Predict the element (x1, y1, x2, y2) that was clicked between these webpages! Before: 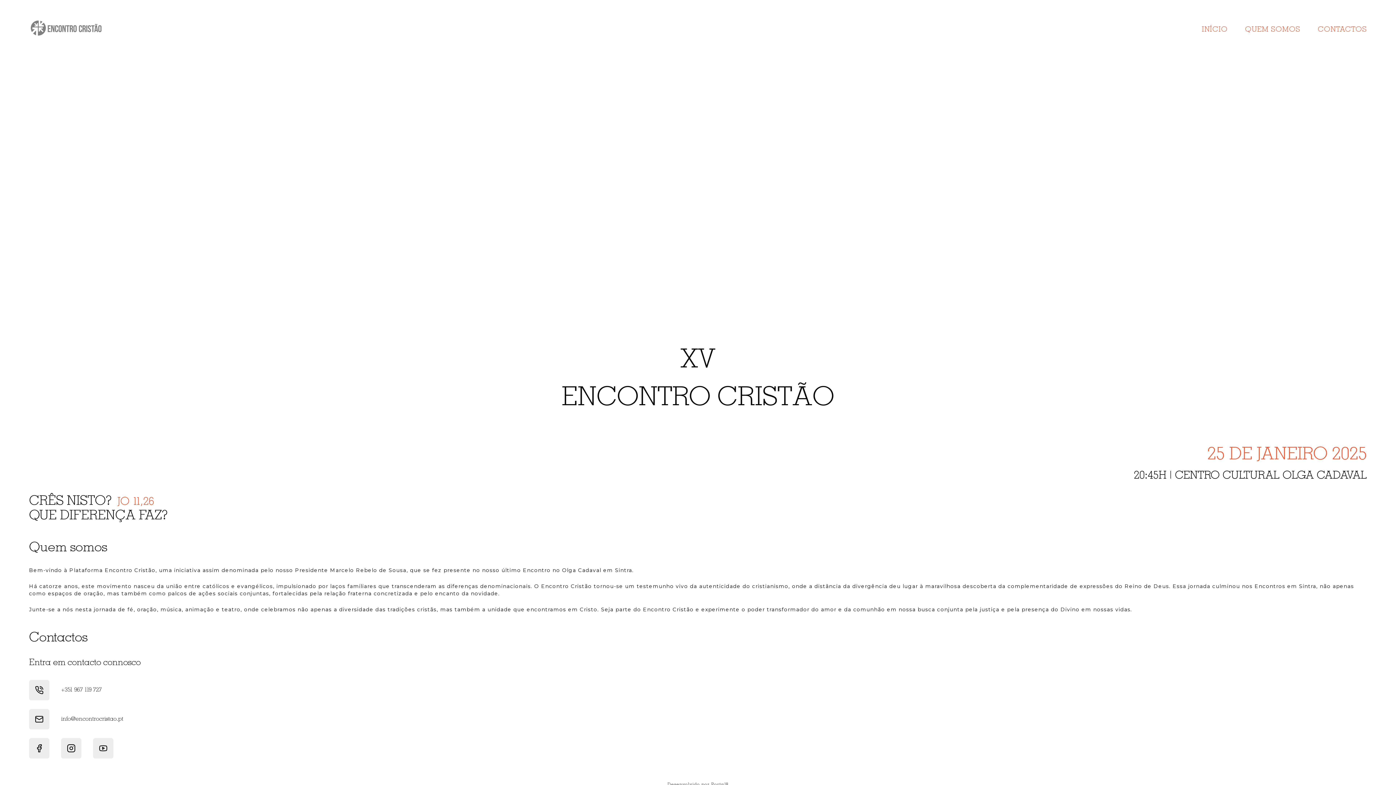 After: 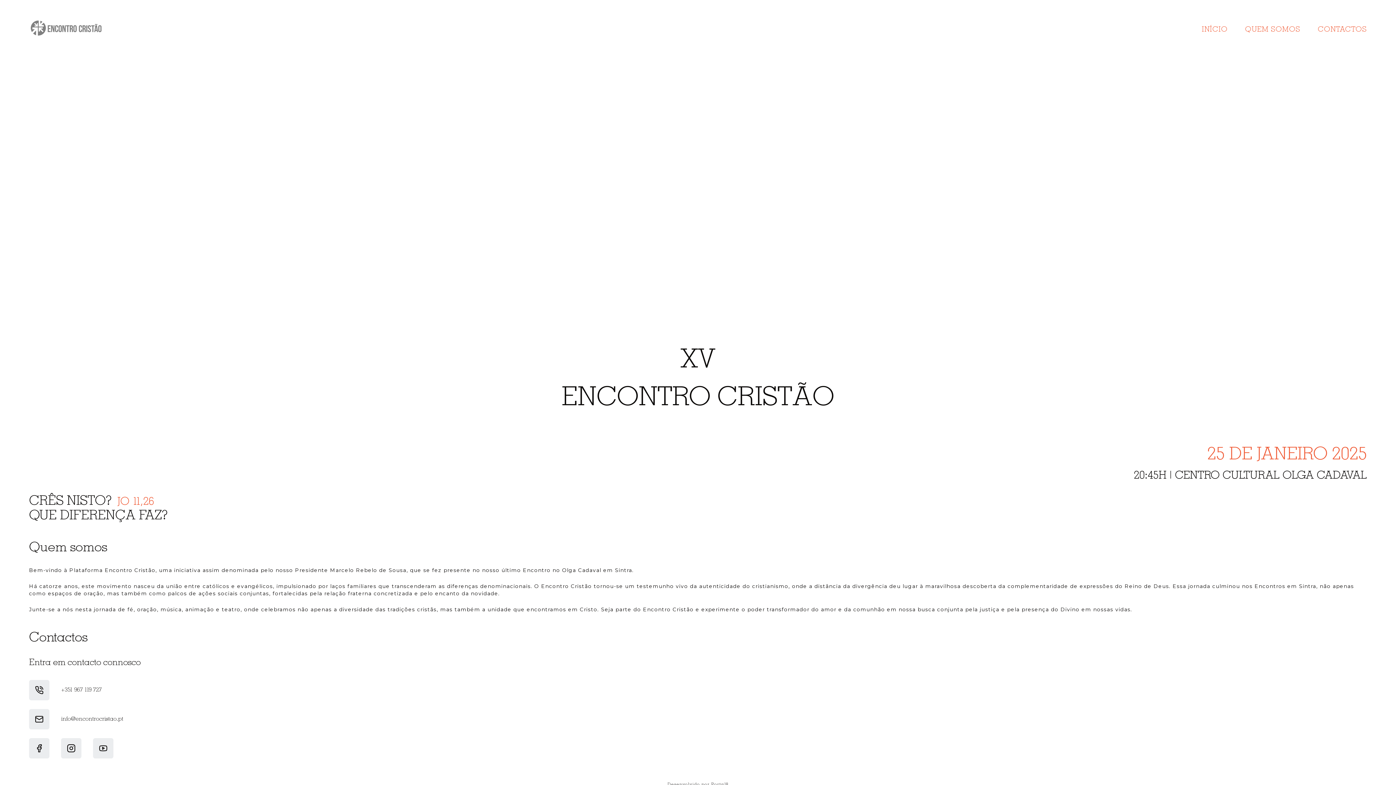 Action: bbox: (61, 716, 123, 722) label: info@encontrocristao.pt